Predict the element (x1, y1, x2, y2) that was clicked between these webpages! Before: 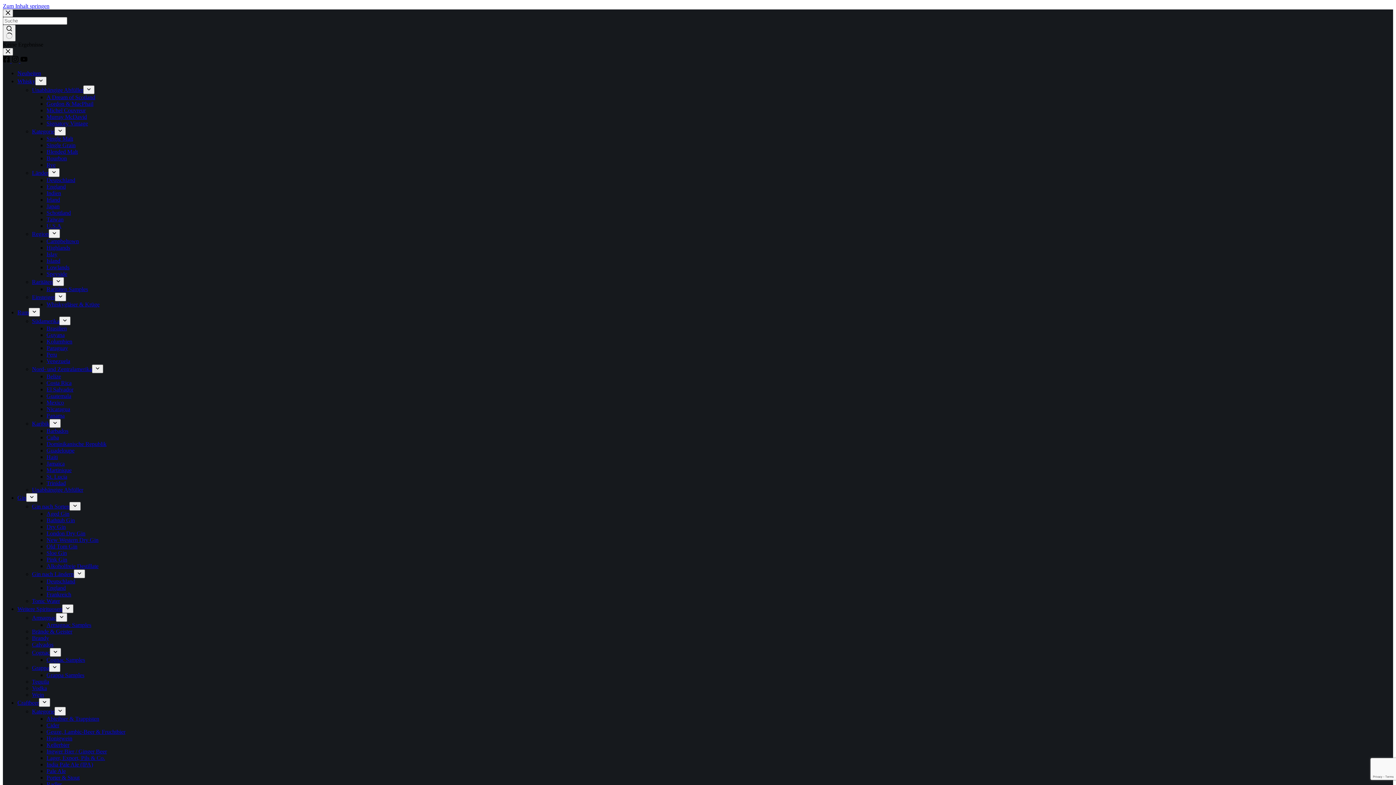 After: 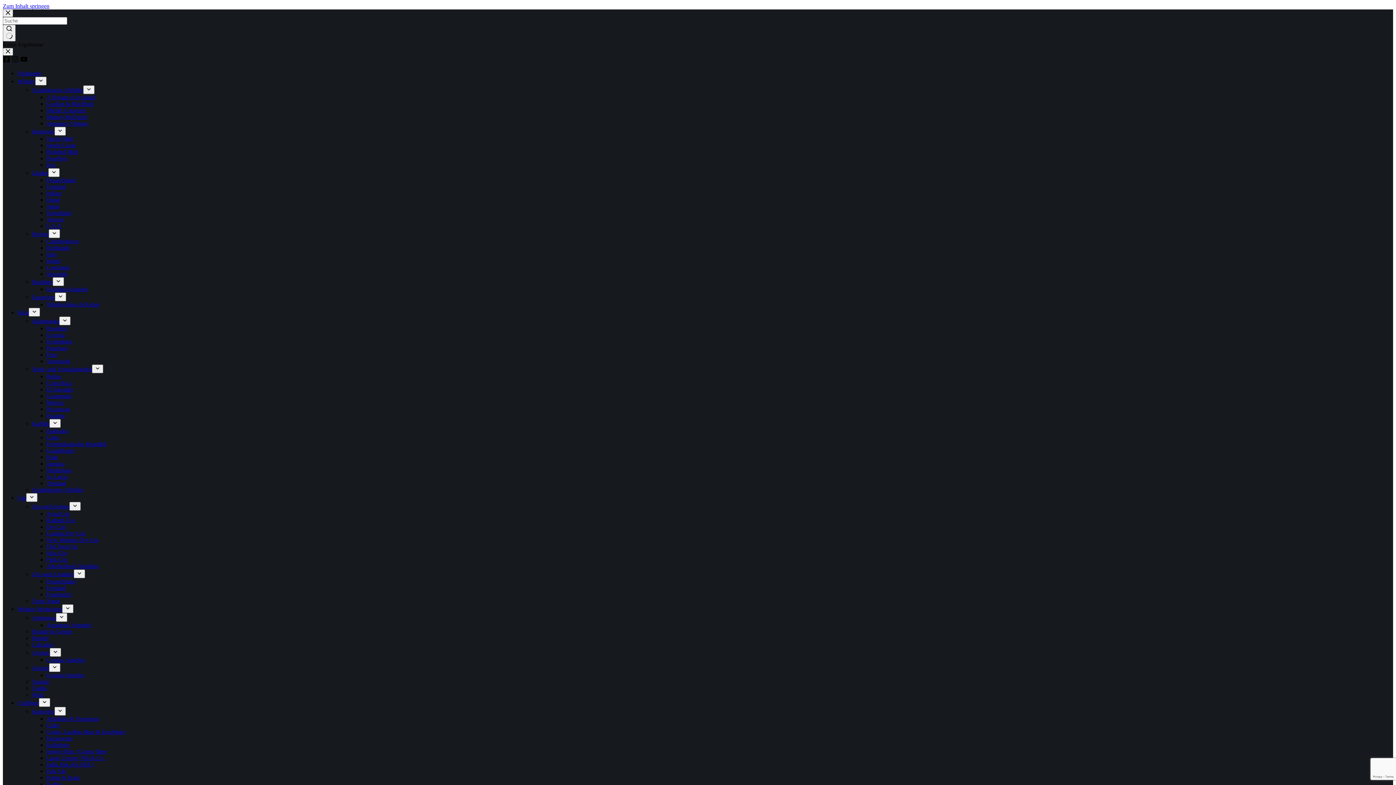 Action: bbox: (46, 345, 68, 351) label: Paraguay